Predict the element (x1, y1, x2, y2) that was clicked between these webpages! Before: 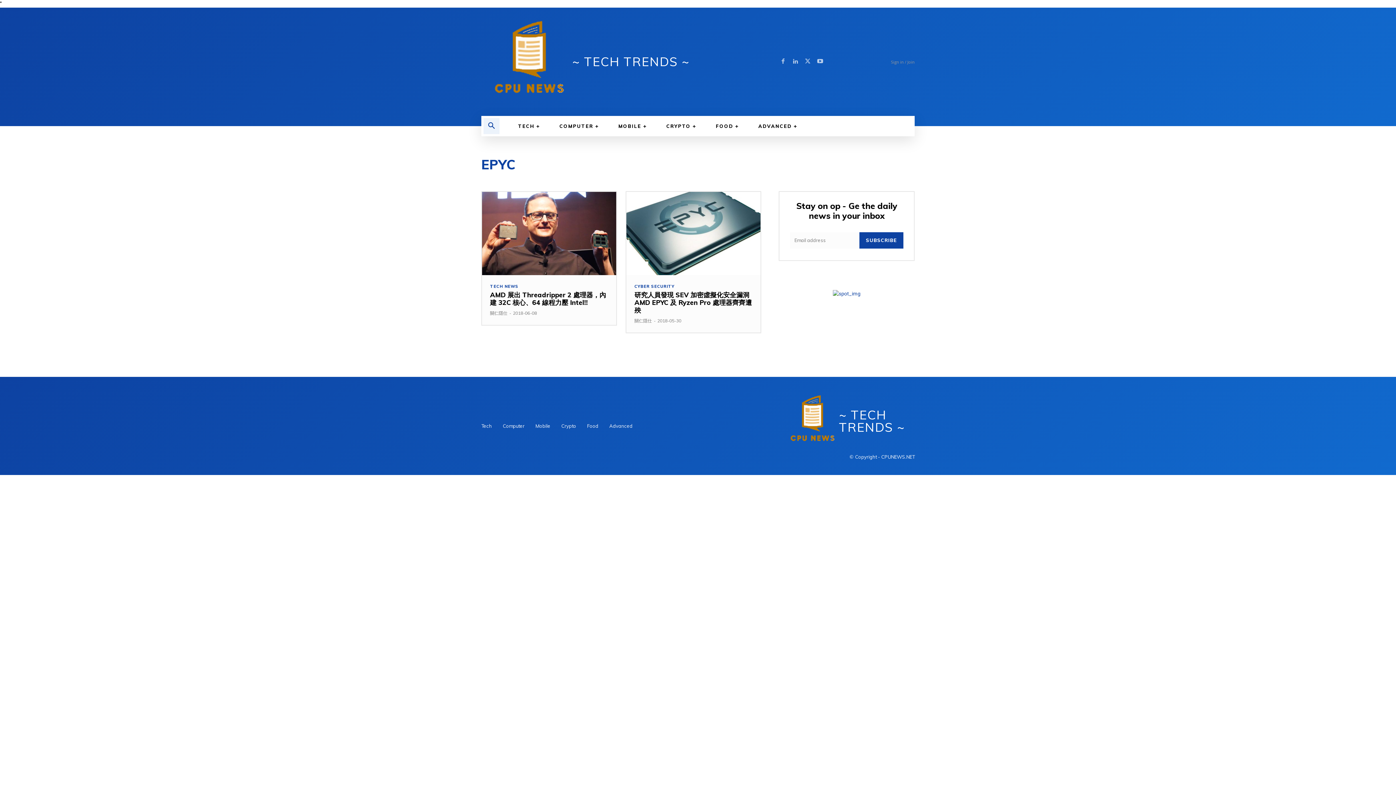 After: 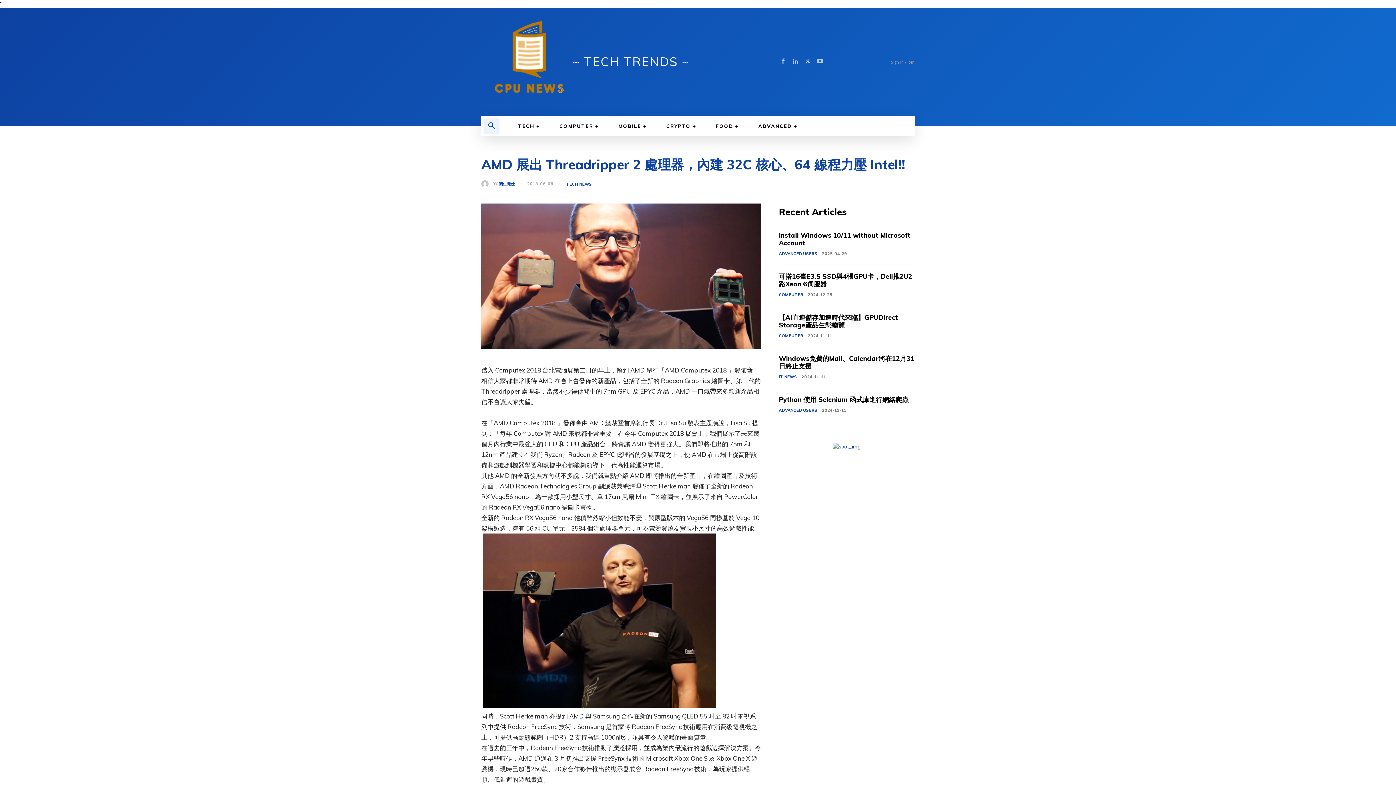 Action: bbox: (482, 192, 616, 275)